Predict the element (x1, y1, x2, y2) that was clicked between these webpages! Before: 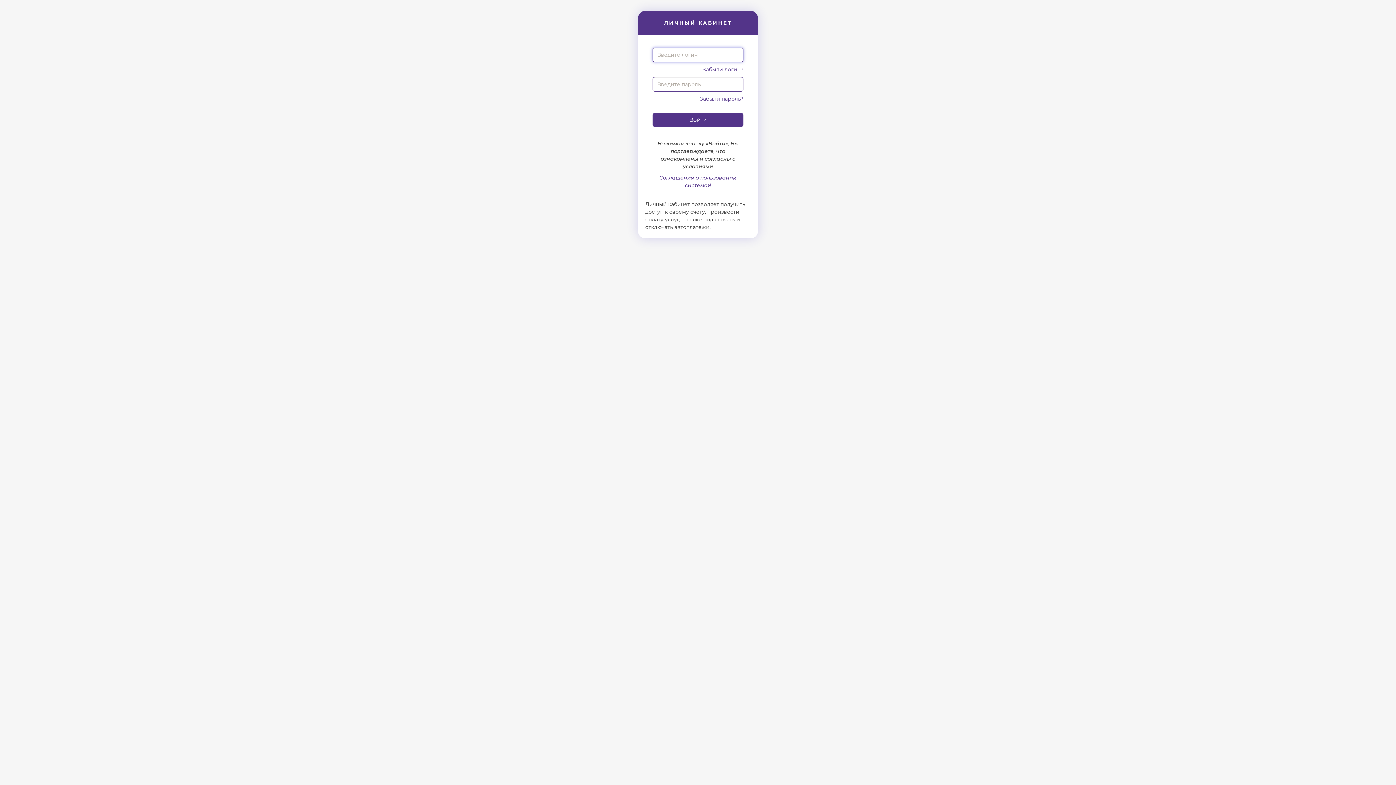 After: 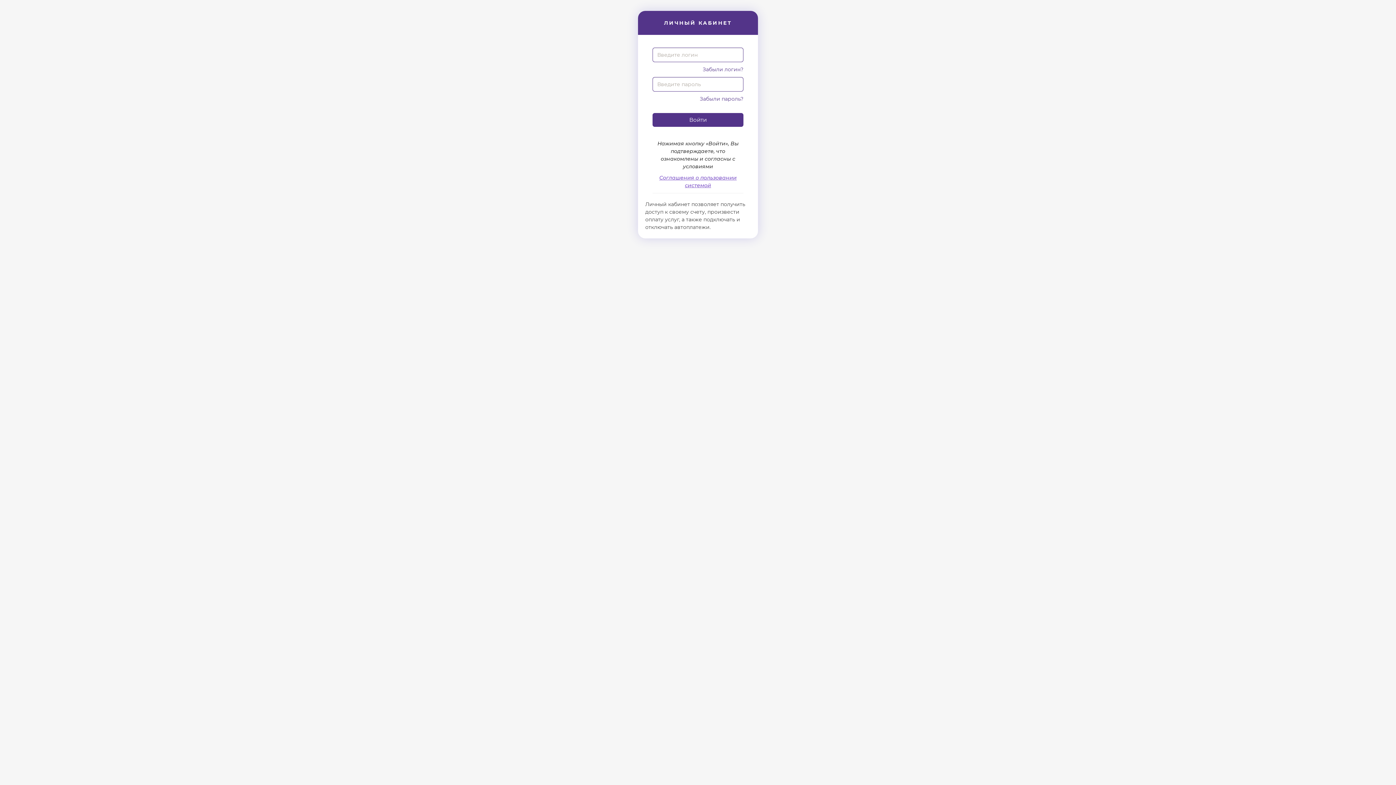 Action: label: Соглашения о пользовании системой bbox: (652, 174, 743, 189)